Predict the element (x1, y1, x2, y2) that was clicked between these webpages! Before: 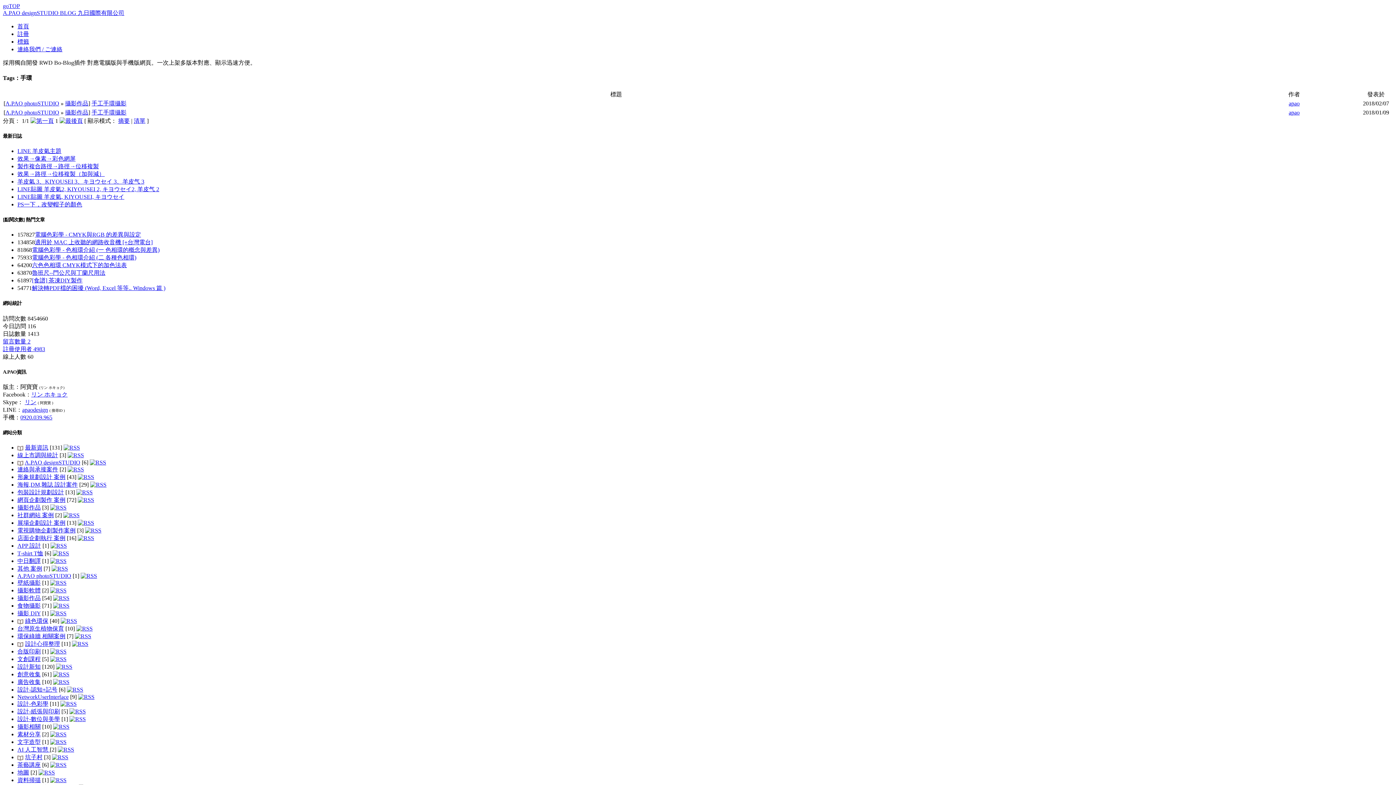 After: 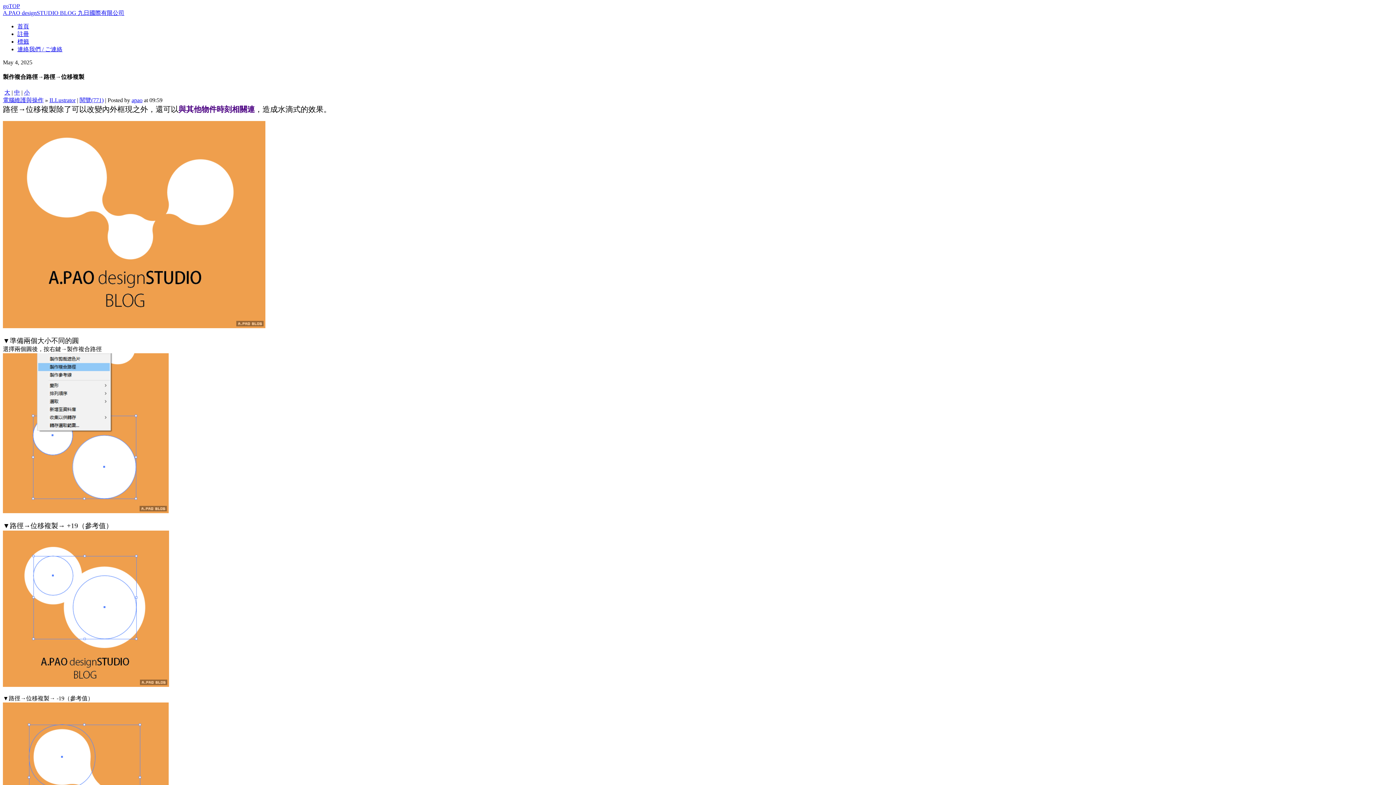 Action: label: 製作複合路徑→路徑→位移複製 bbox: (17, 163, 98, 169)